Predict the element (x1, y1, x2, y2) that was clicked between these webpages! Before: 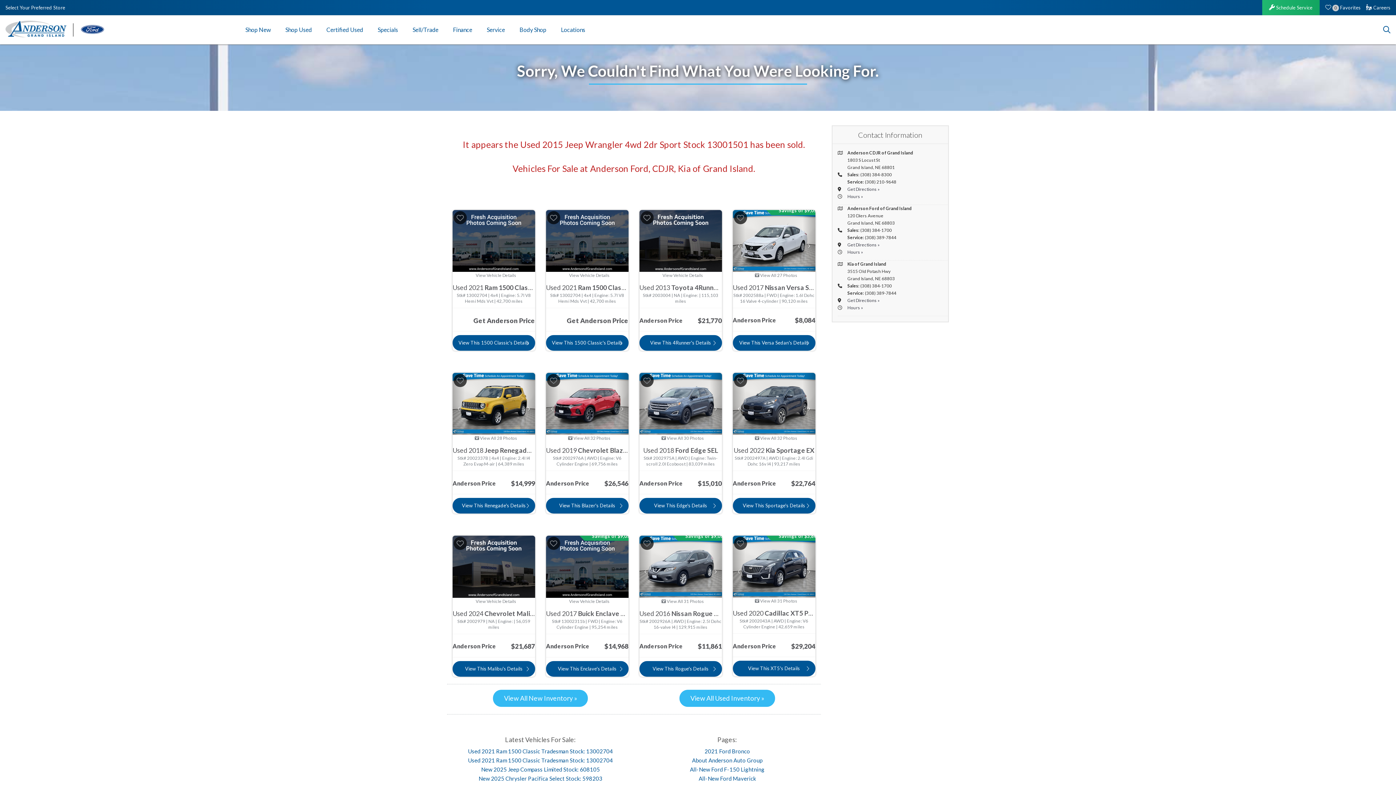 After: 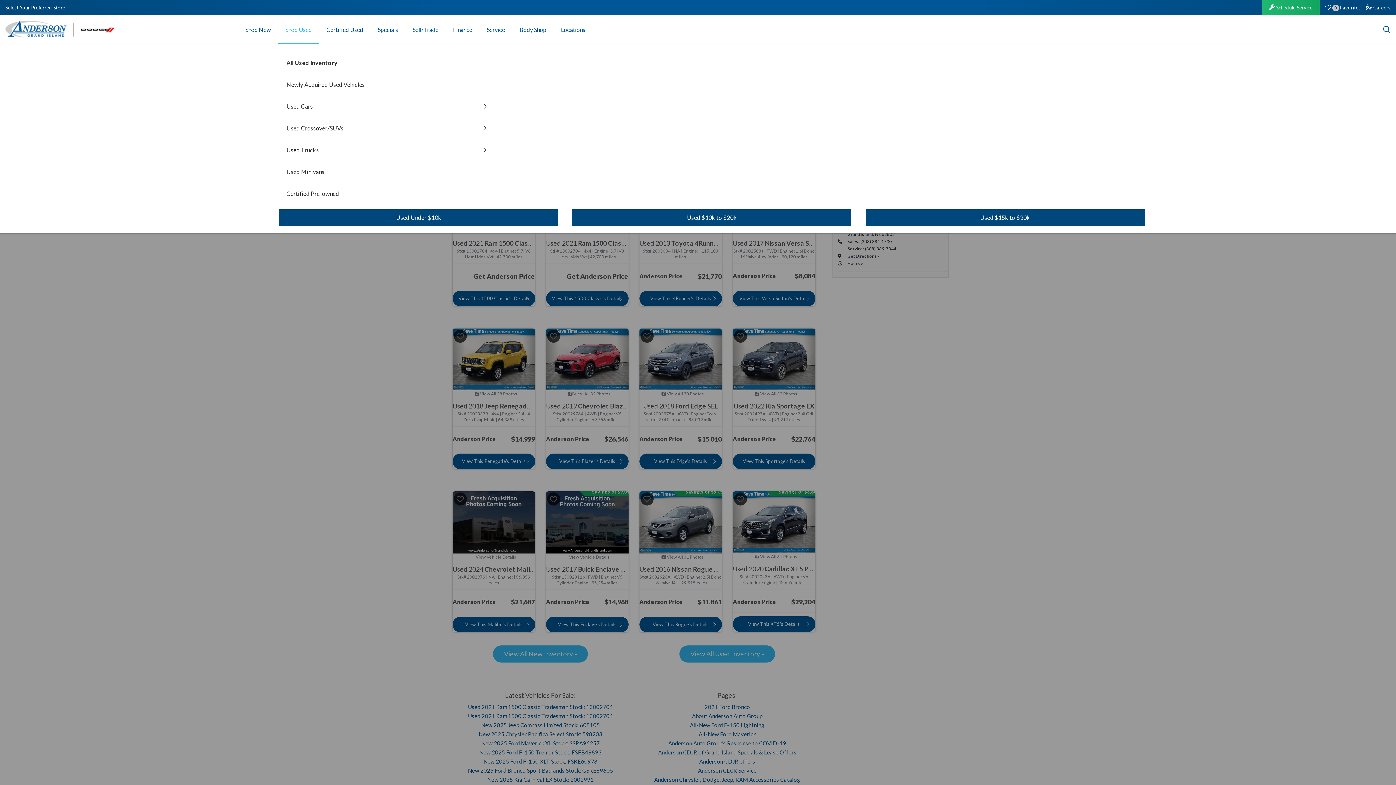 Action: label: Shop Used bbox: (278, 15, 319, 44)